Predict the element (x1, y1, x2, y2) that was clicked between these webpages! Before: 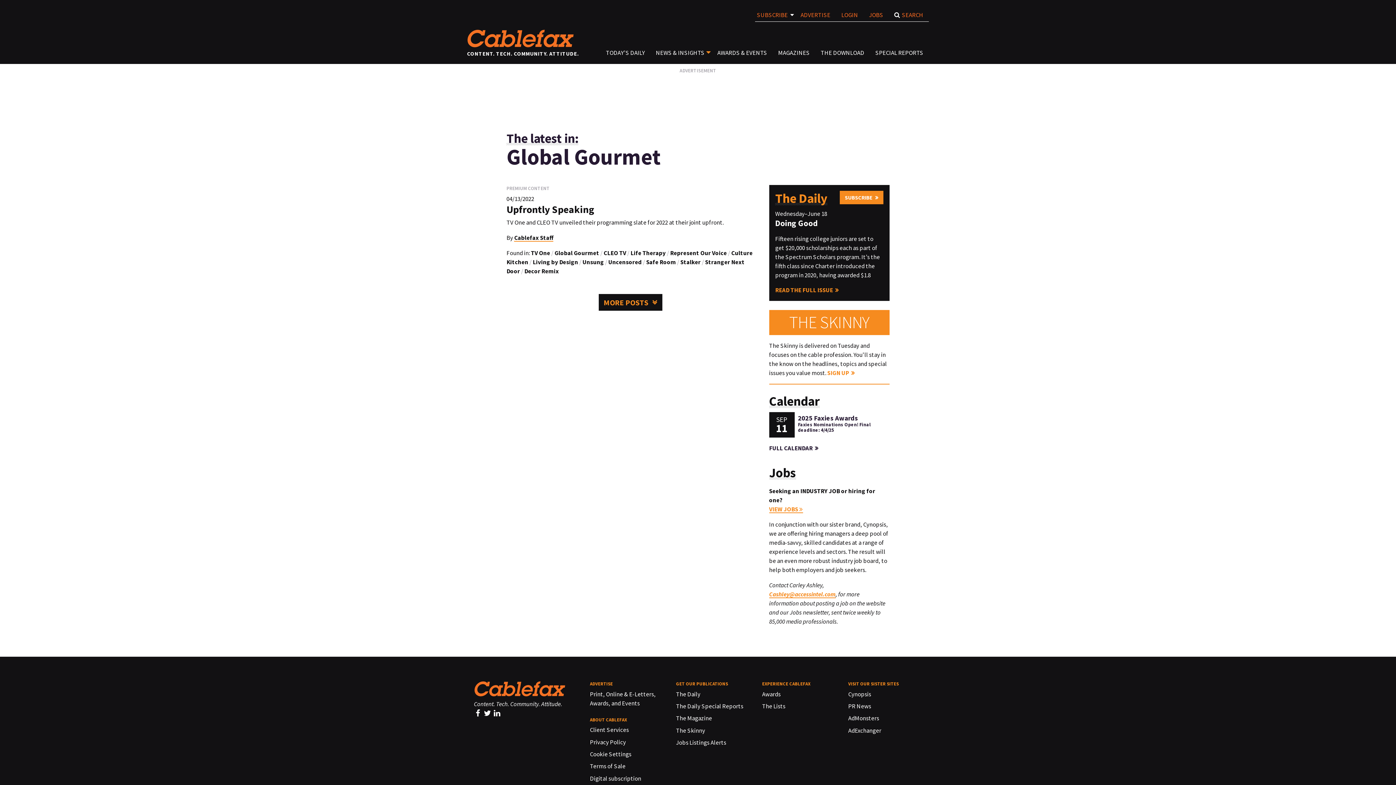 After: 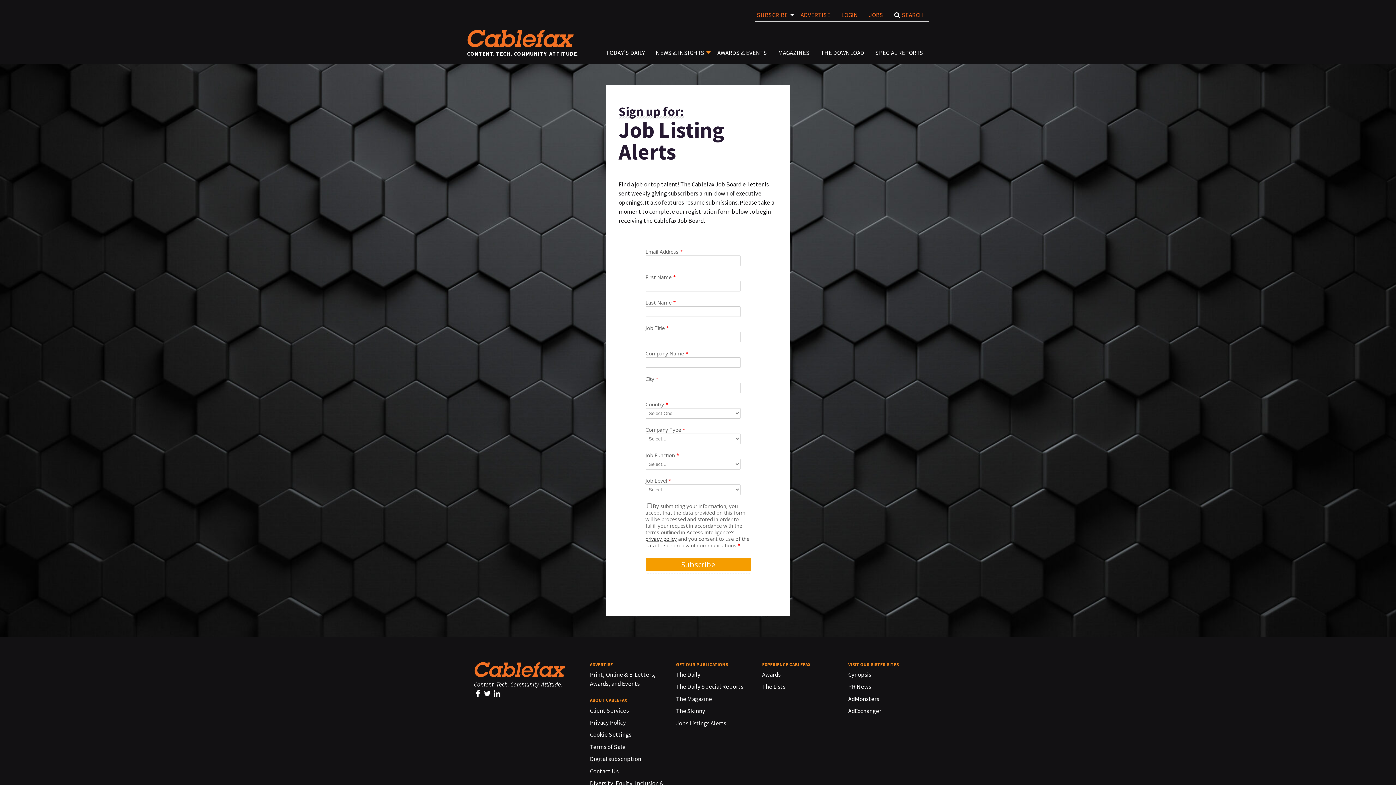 Action: label: Jobs Listings Alerts bbox: (676, 738, 726, 746)